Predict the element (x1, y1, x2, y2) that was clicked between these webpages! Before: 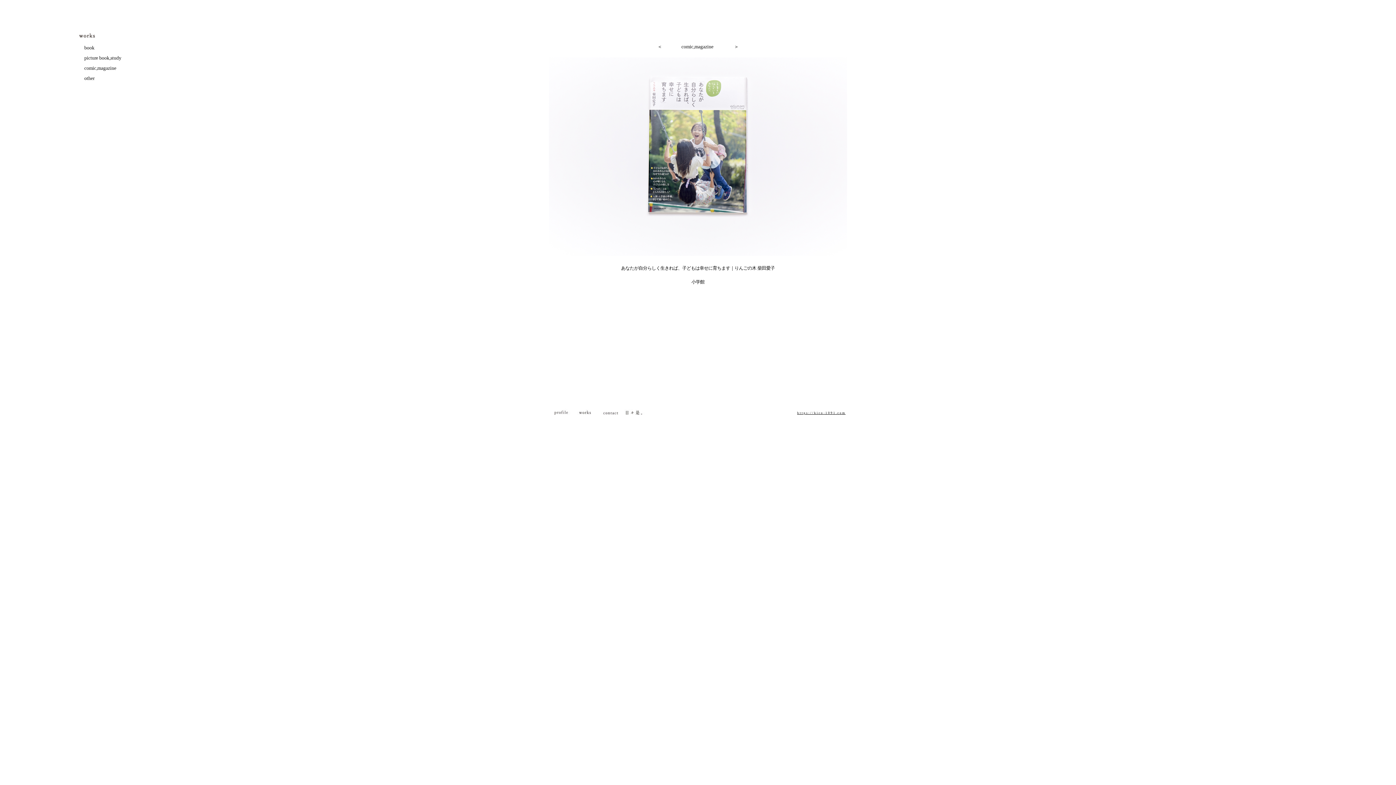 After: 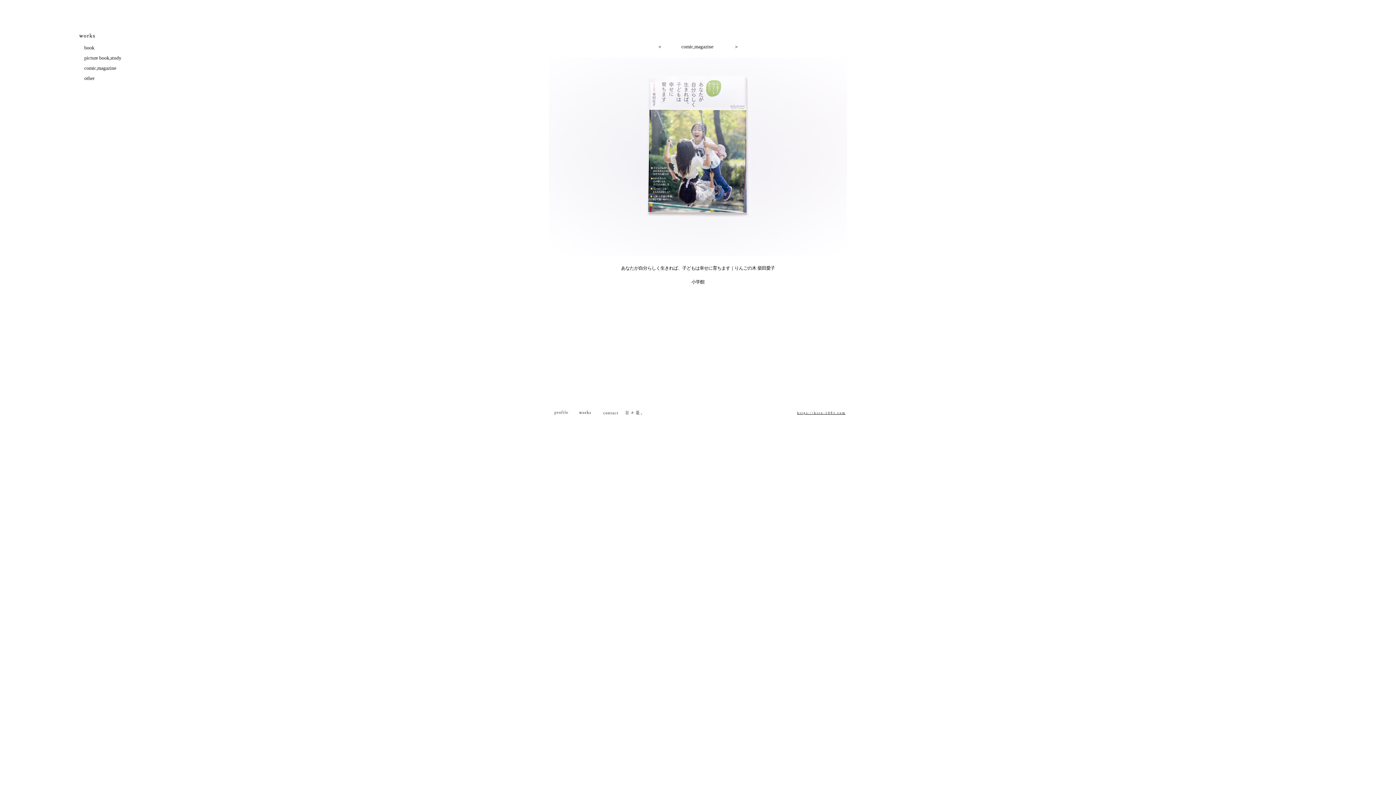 Action: bbox: (598, 413, 623, 417)